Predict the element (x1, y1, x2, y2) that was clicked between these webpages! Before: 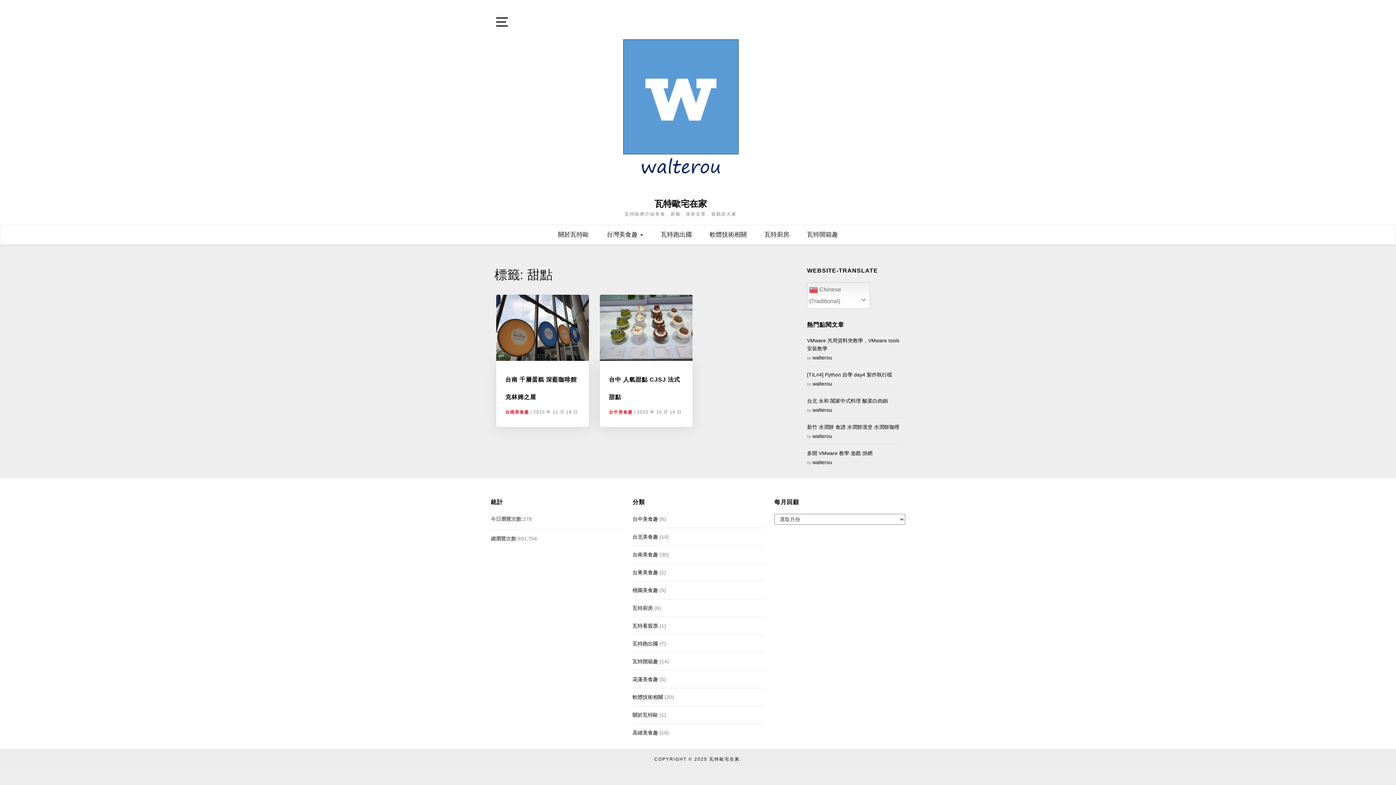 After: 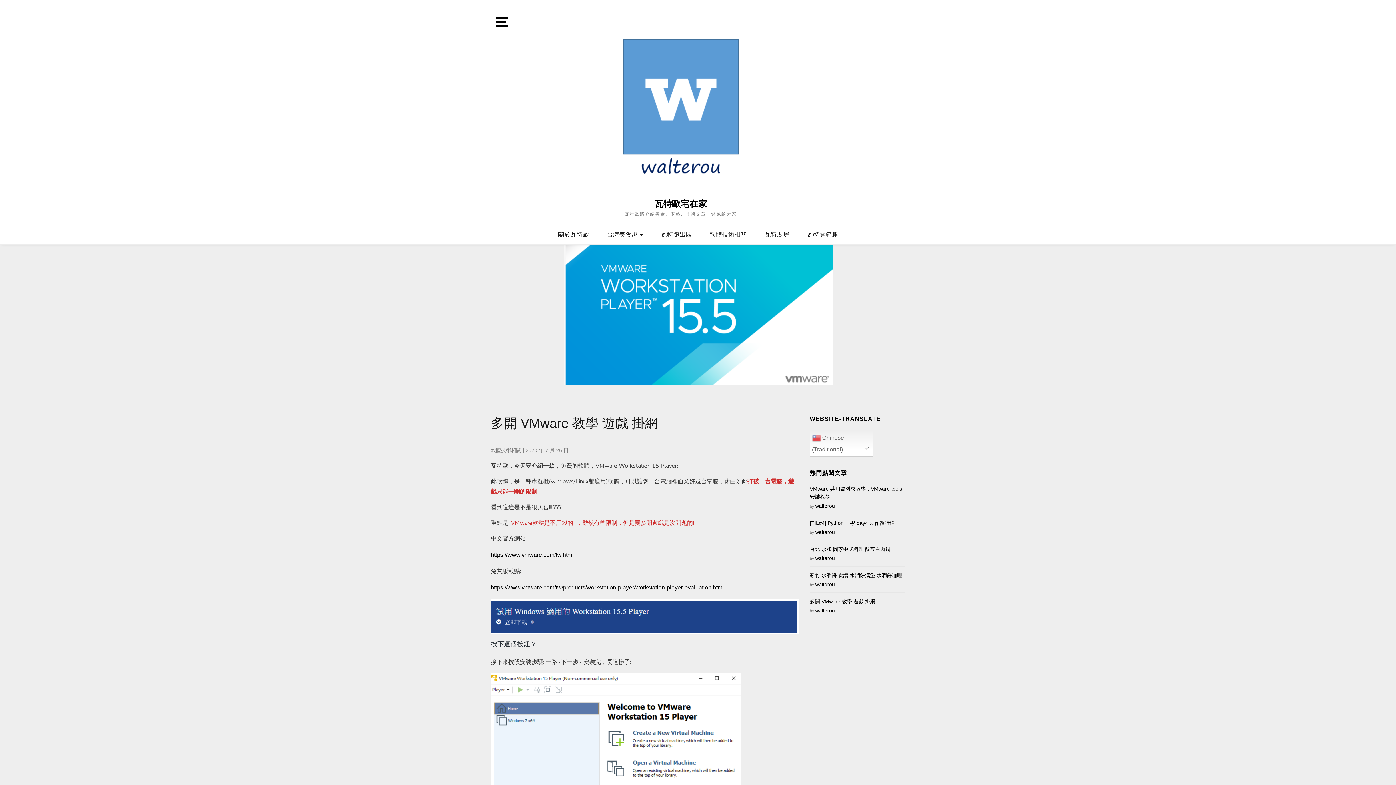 Action: bbox: (807, 449, 872, 457) label: 多開 VMware 教學 遊戲 掛網